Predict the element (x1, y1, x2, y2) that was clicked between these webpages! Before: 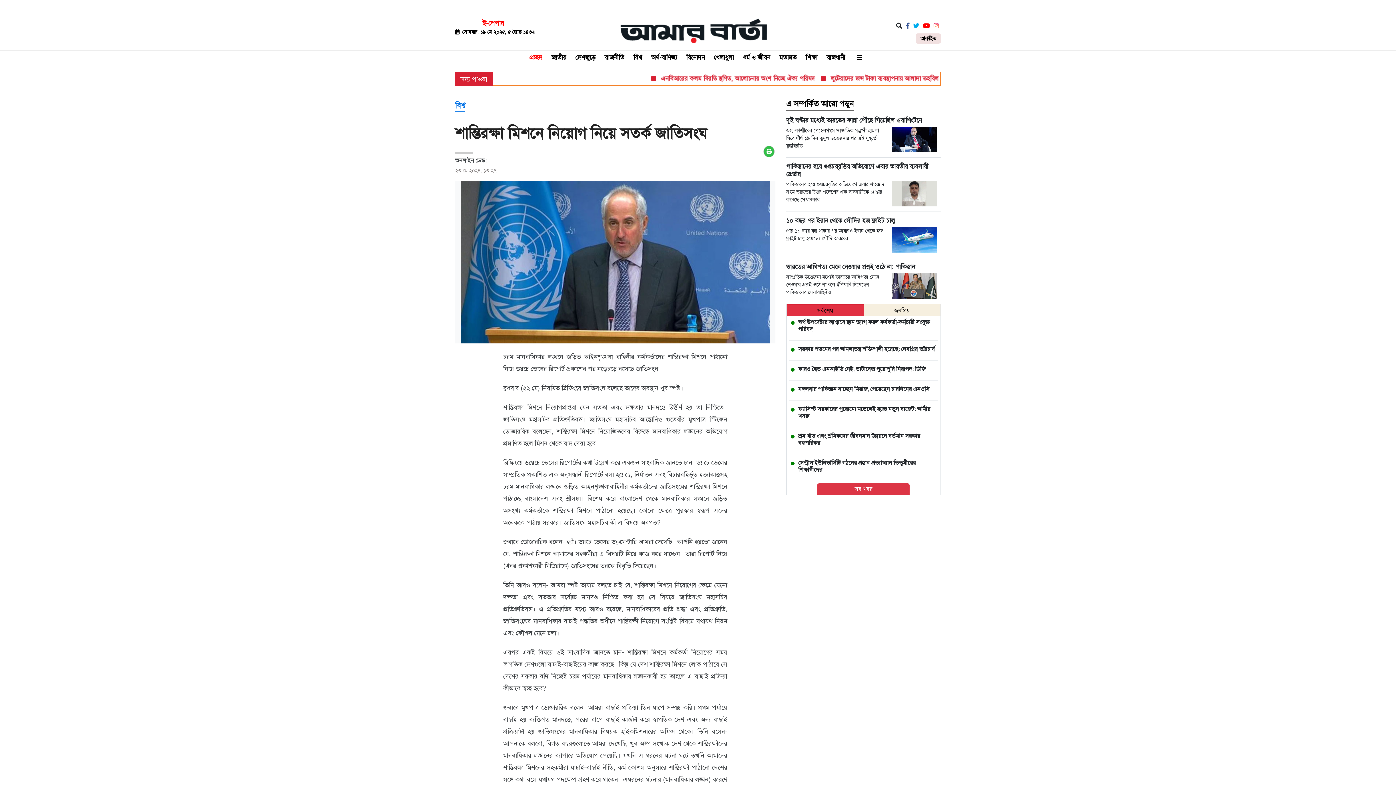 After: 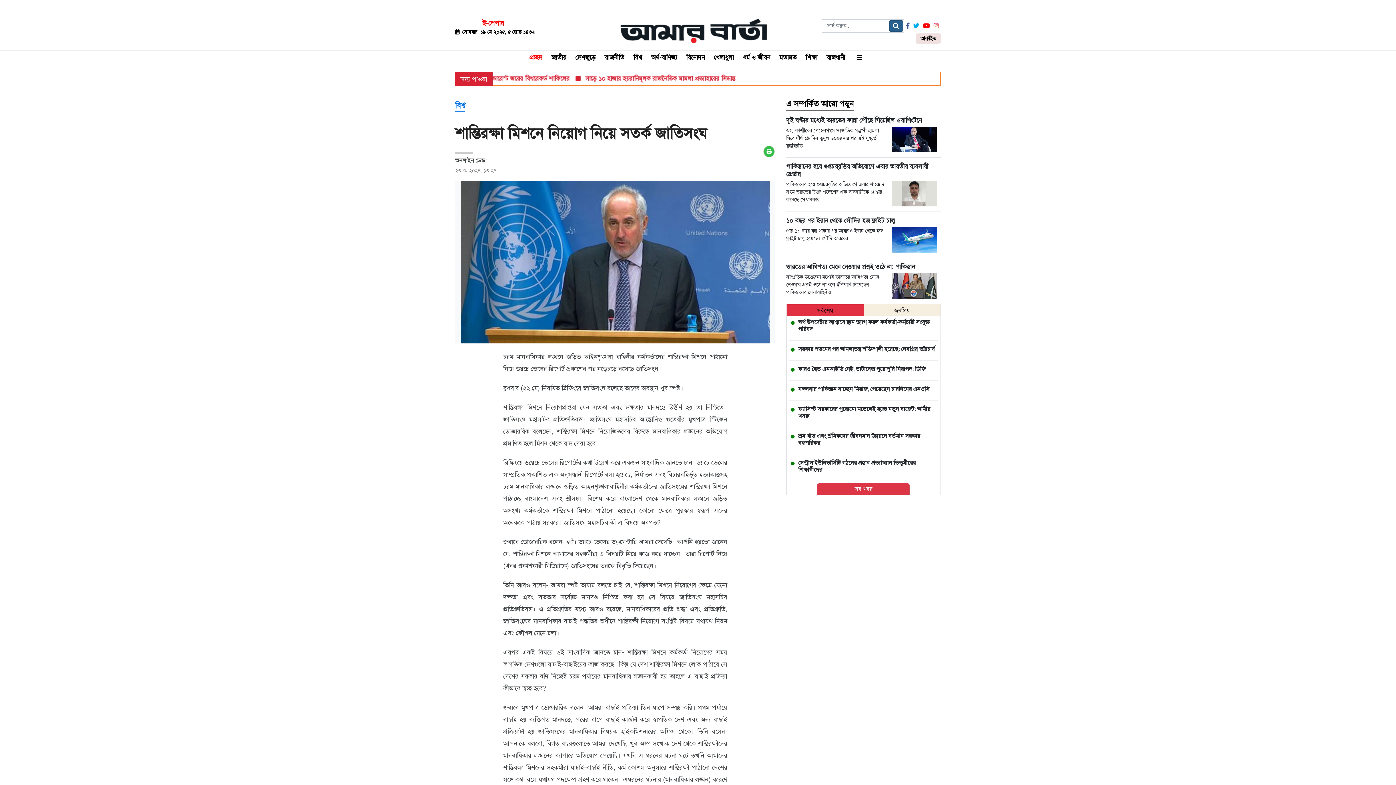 Action: bbox: (896, 21, 902, 29)